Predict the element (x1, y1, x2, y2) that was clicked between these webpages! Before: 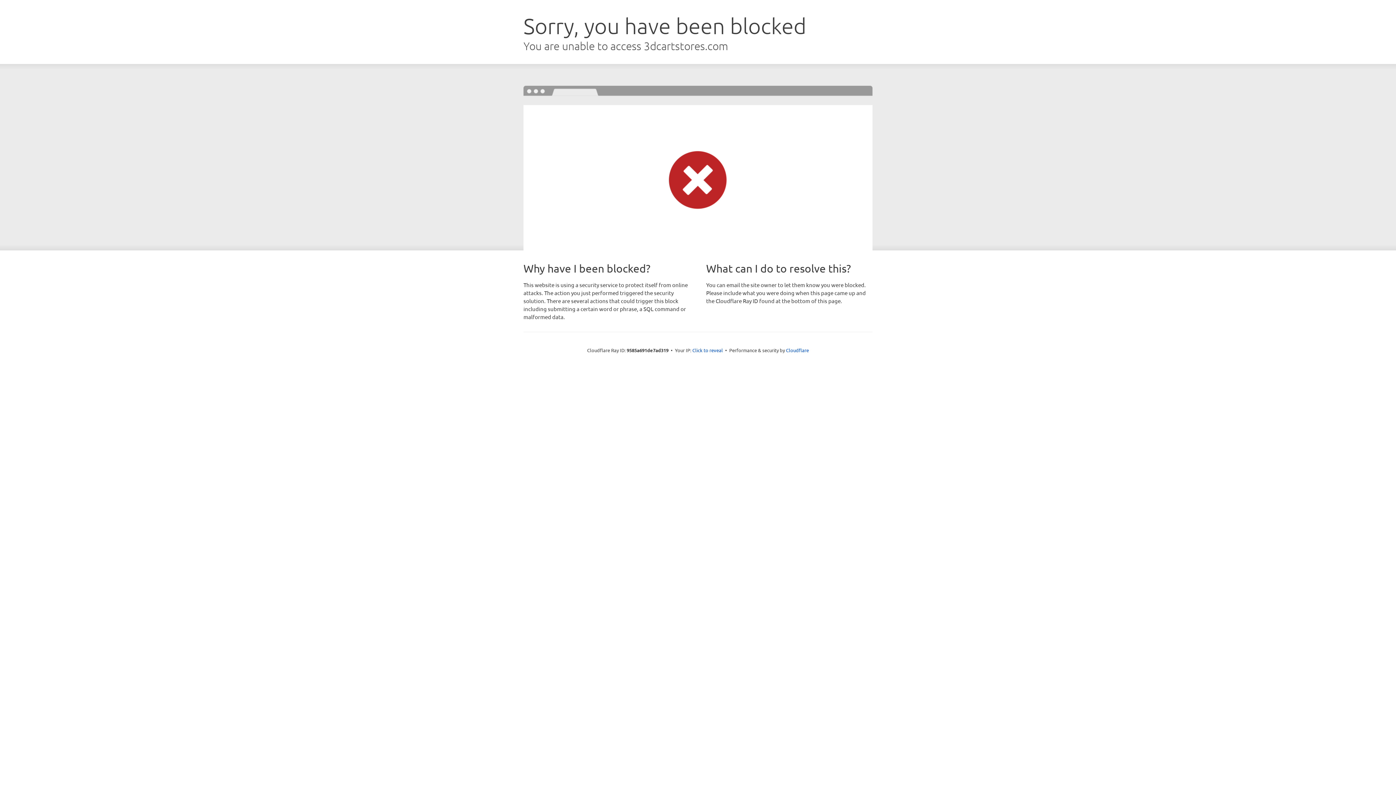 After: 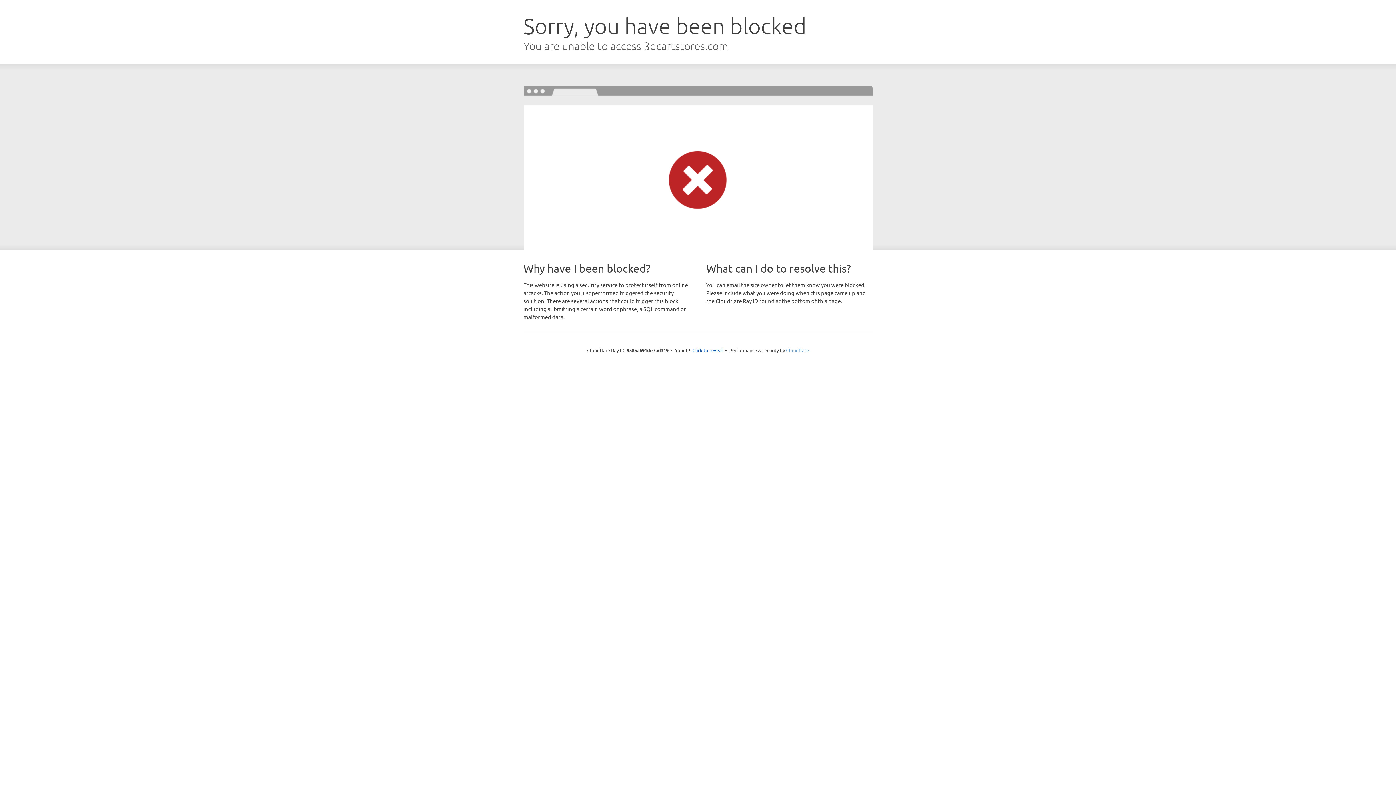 Action: label: Cloudflare bbox: (786, 347, 809, 353)